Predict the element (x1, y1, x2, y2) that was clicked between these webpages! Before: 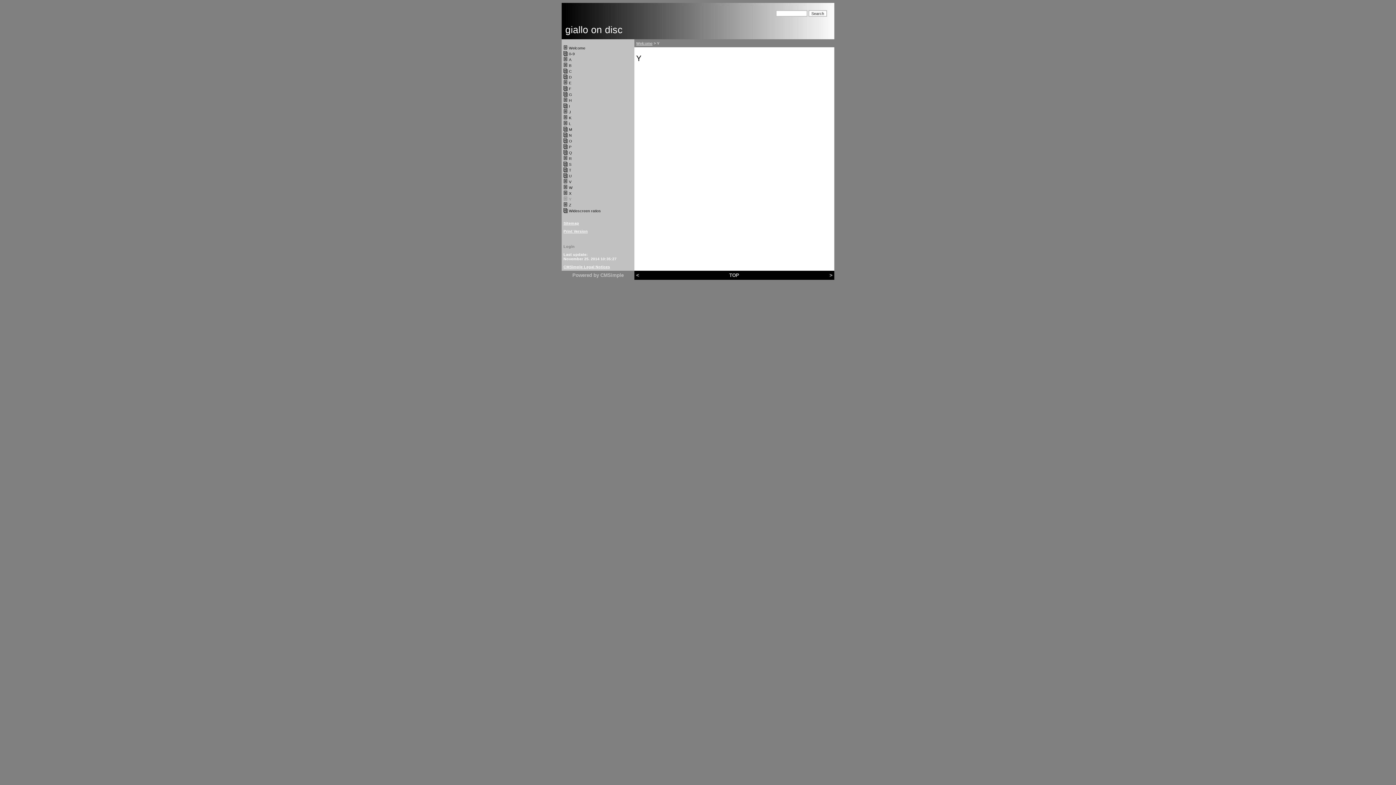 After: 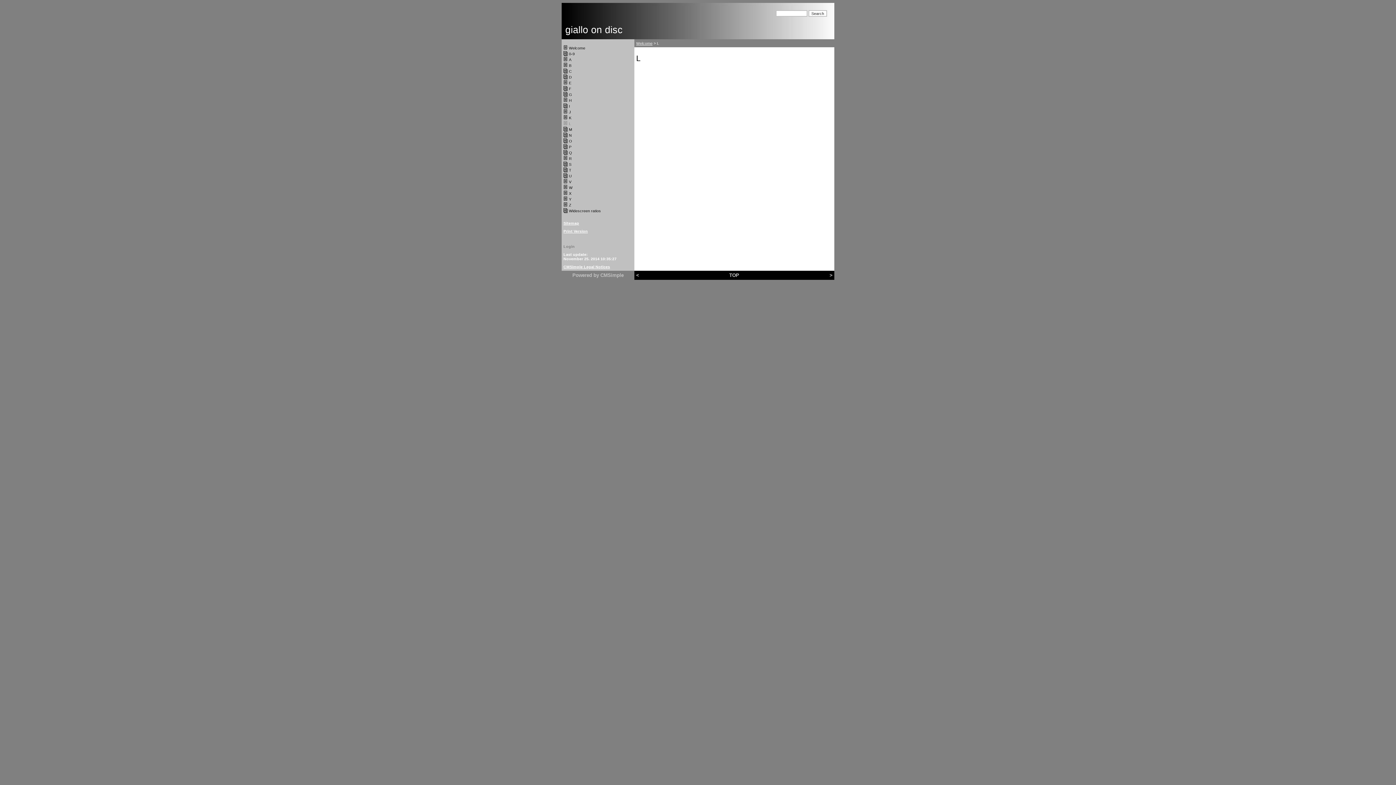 Action: label: L bbox: (569, 121, 571, 125)